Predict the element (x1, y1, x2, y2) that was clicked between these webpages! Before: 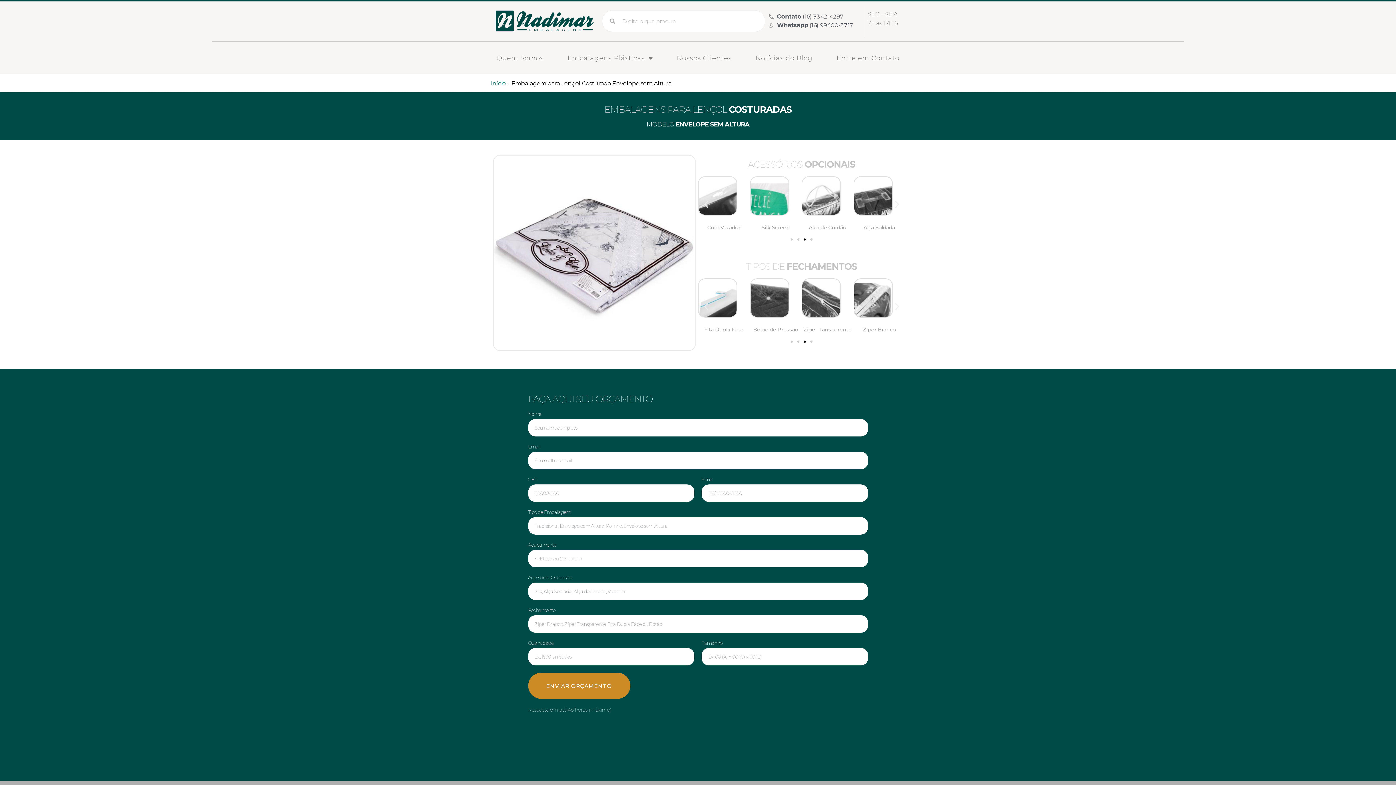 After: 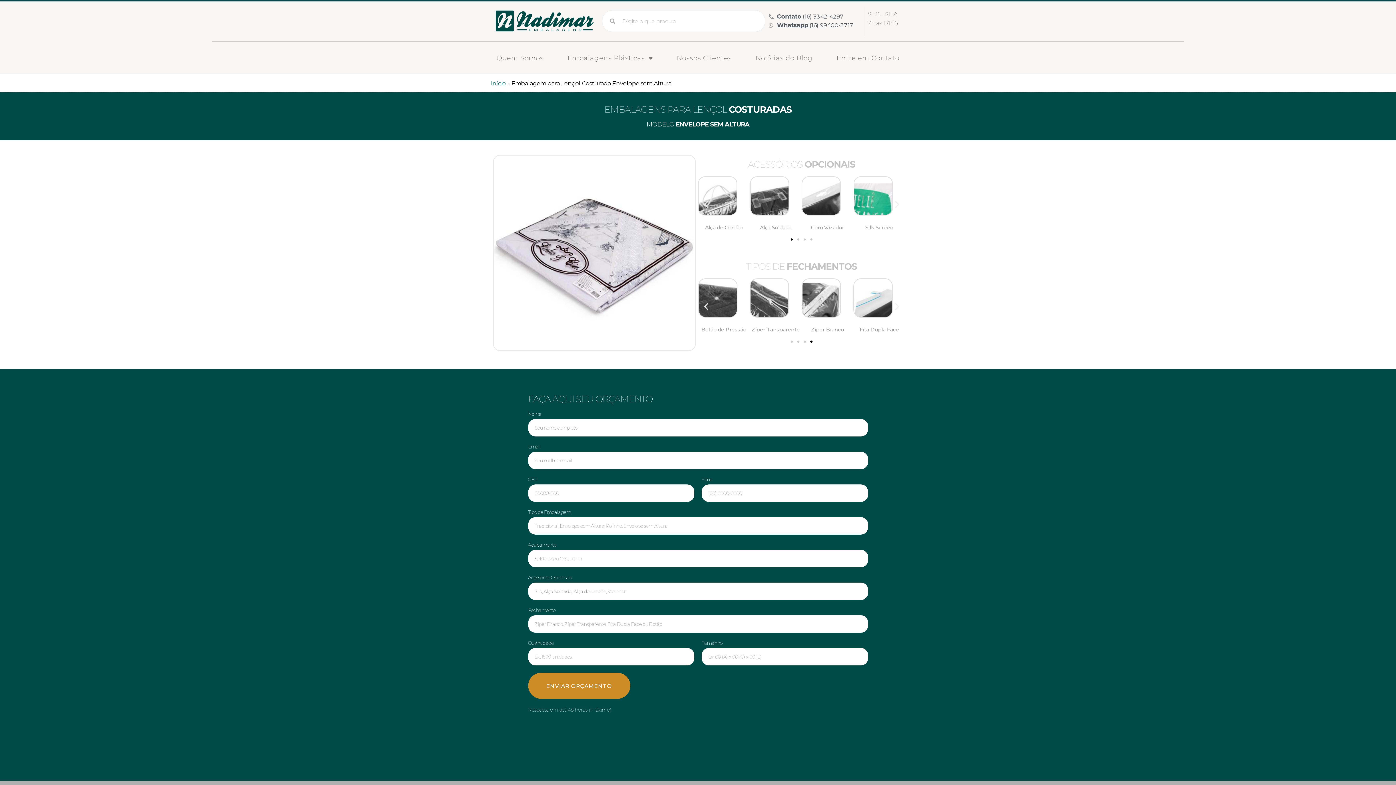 Action: label: Next slide bbox: (892, 200, 901, 209)